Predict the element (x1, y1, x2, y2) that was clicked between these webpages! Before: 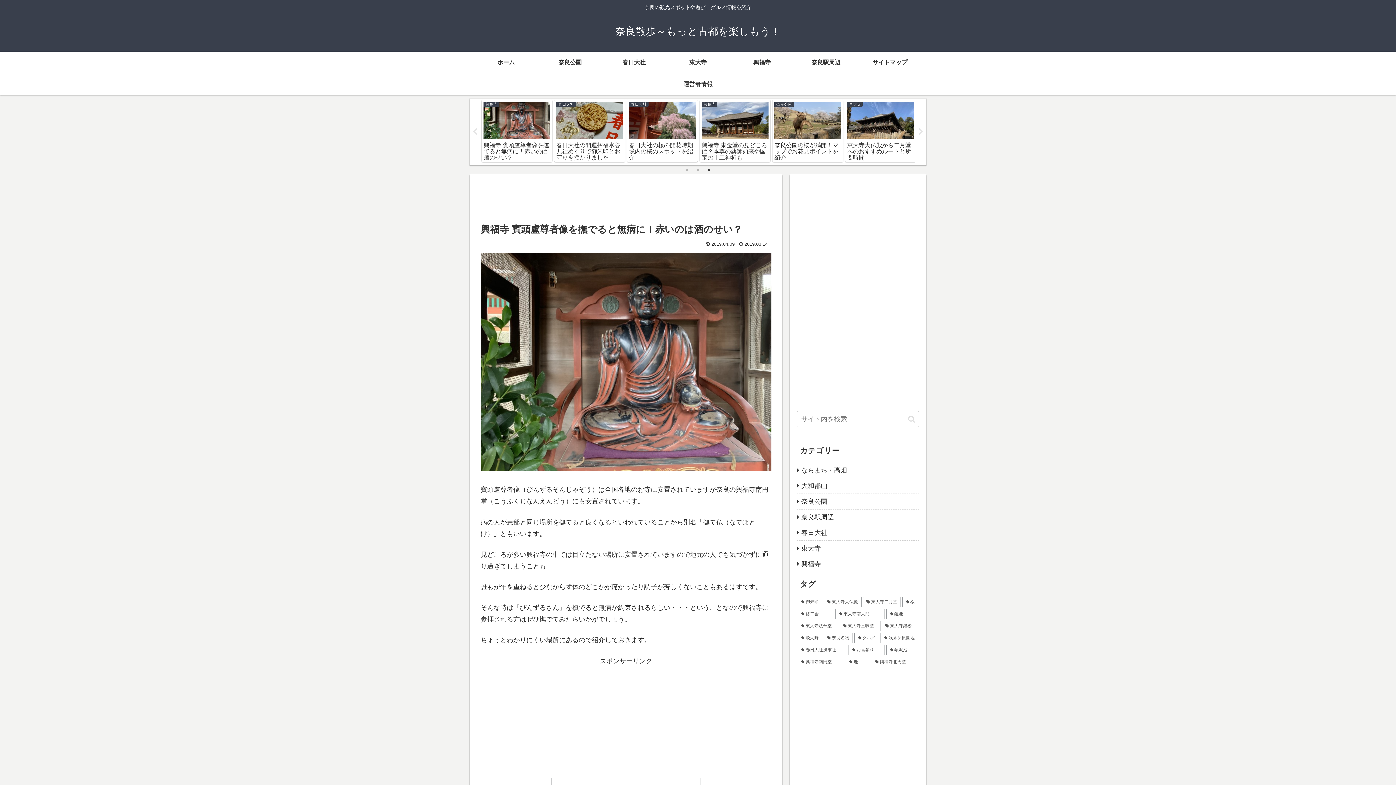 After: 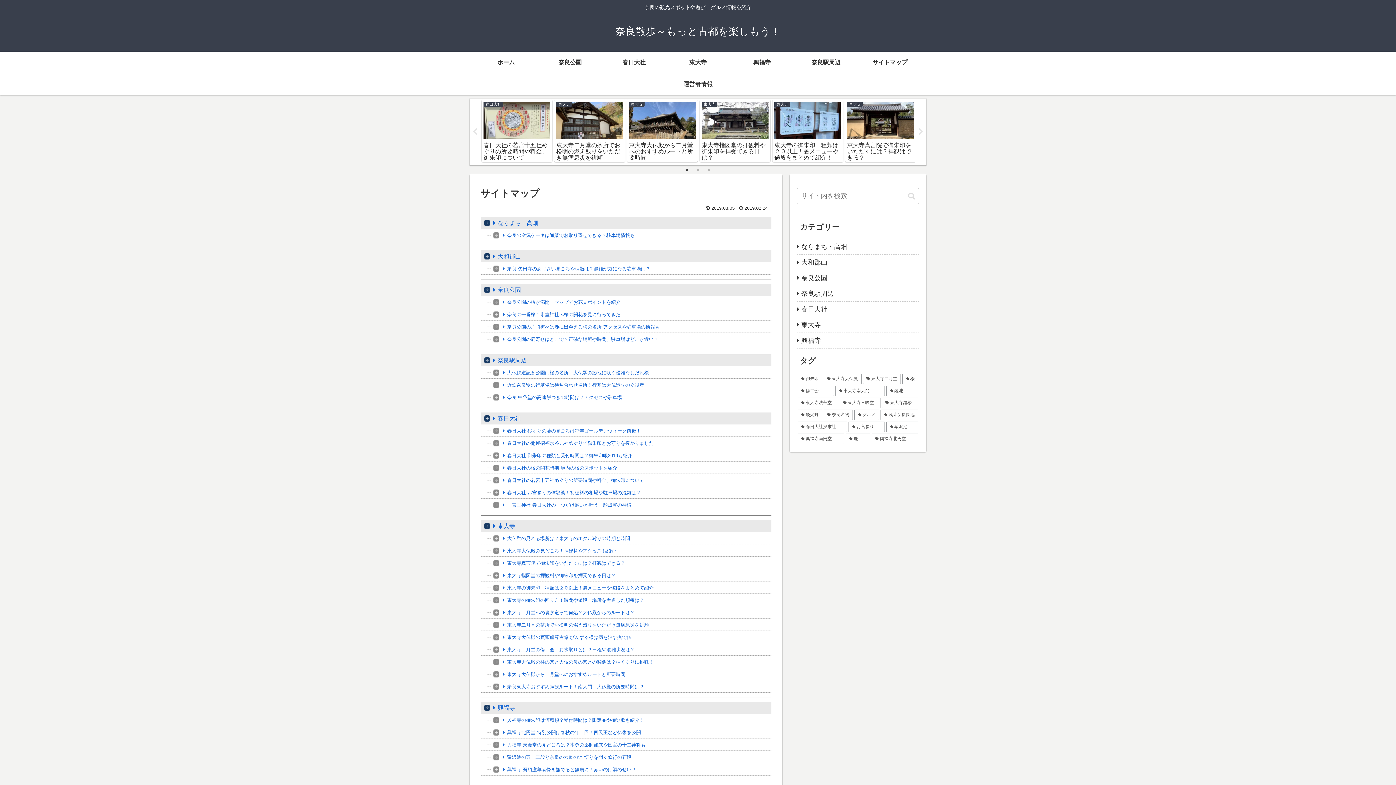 Action: bbox: (858, 51, 922, 73) label: サイトマップ